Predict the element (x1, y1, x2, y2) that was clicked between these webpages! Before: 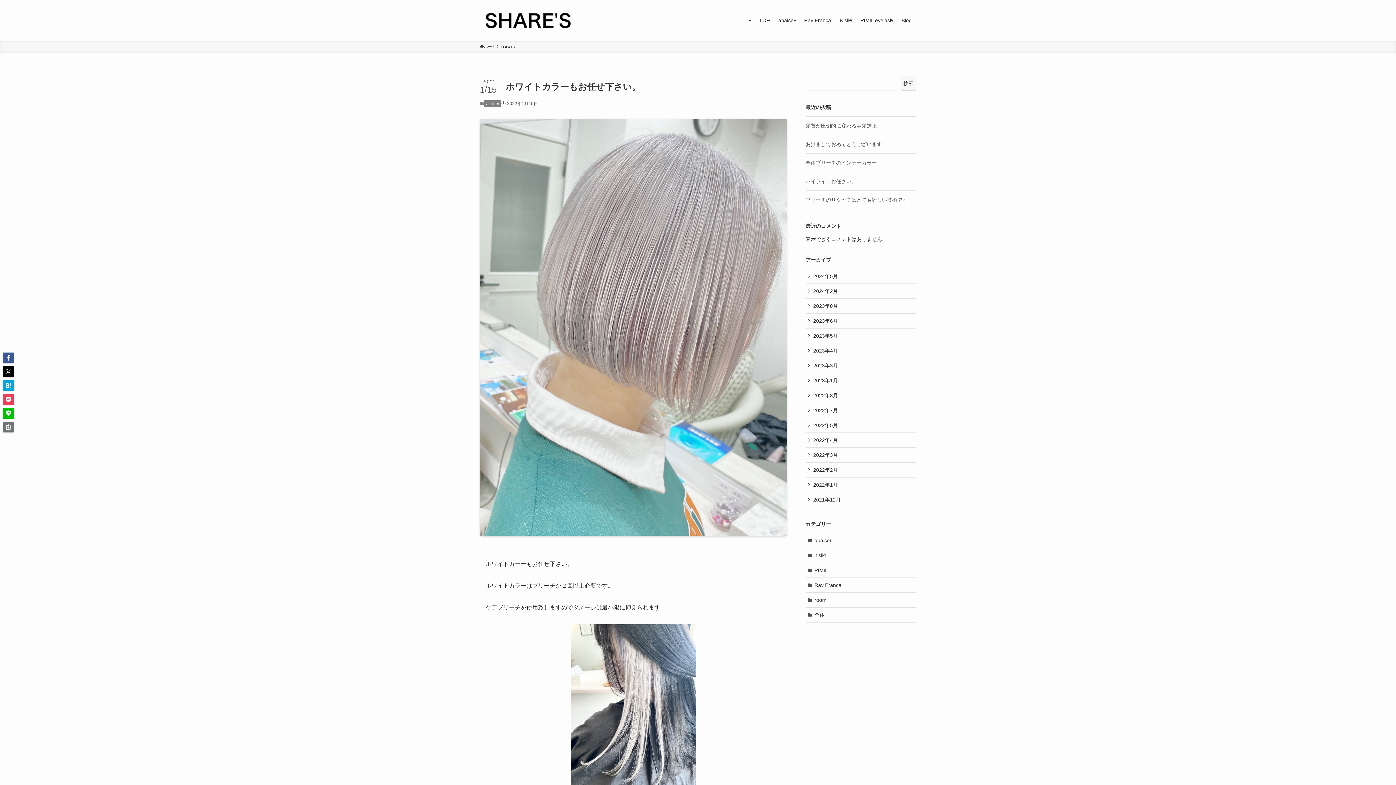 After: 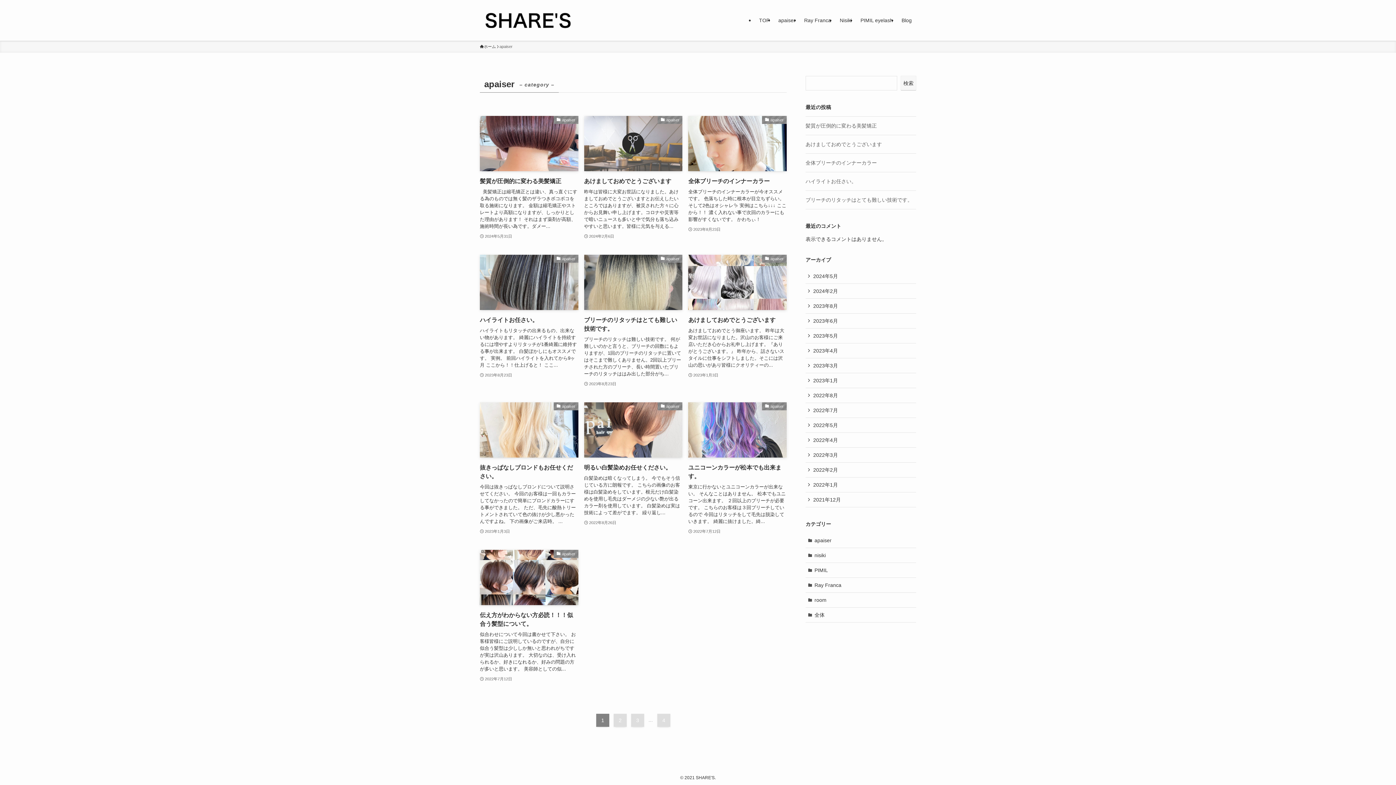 Action: label: apaiser bbox: (805, 533, 916, 548)